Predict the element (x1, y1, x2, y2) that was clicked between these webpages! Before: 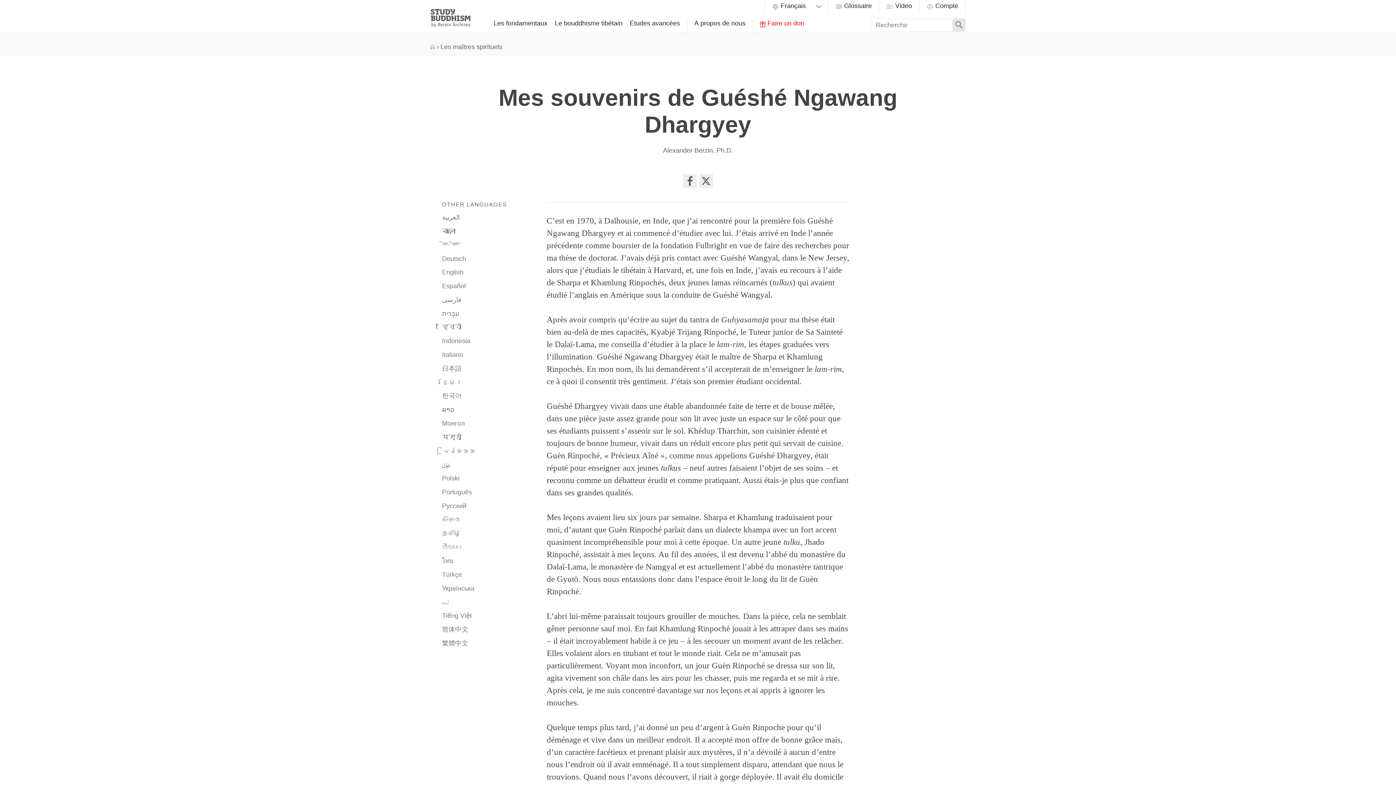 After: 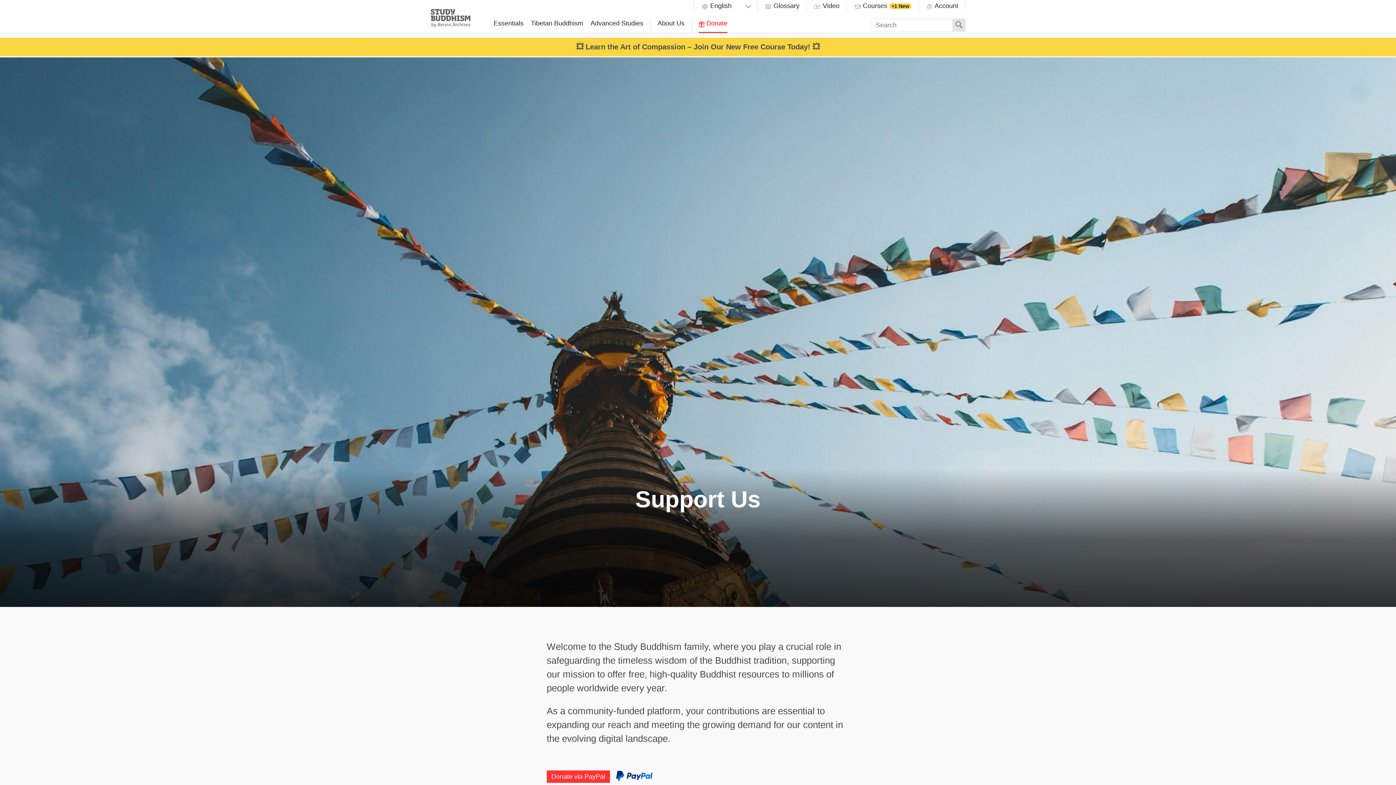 Action: bbox: (760, 19, 804, 33) label:  Faire un don